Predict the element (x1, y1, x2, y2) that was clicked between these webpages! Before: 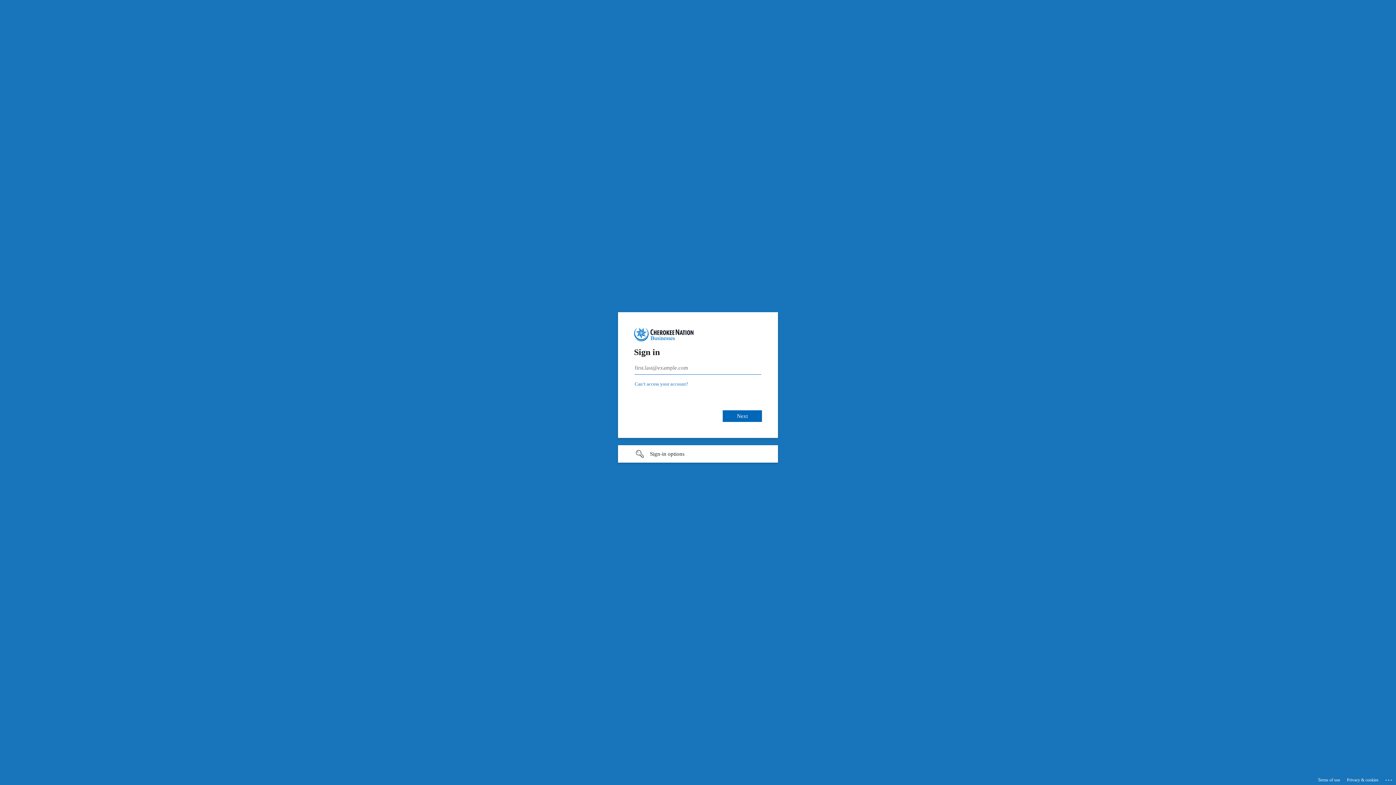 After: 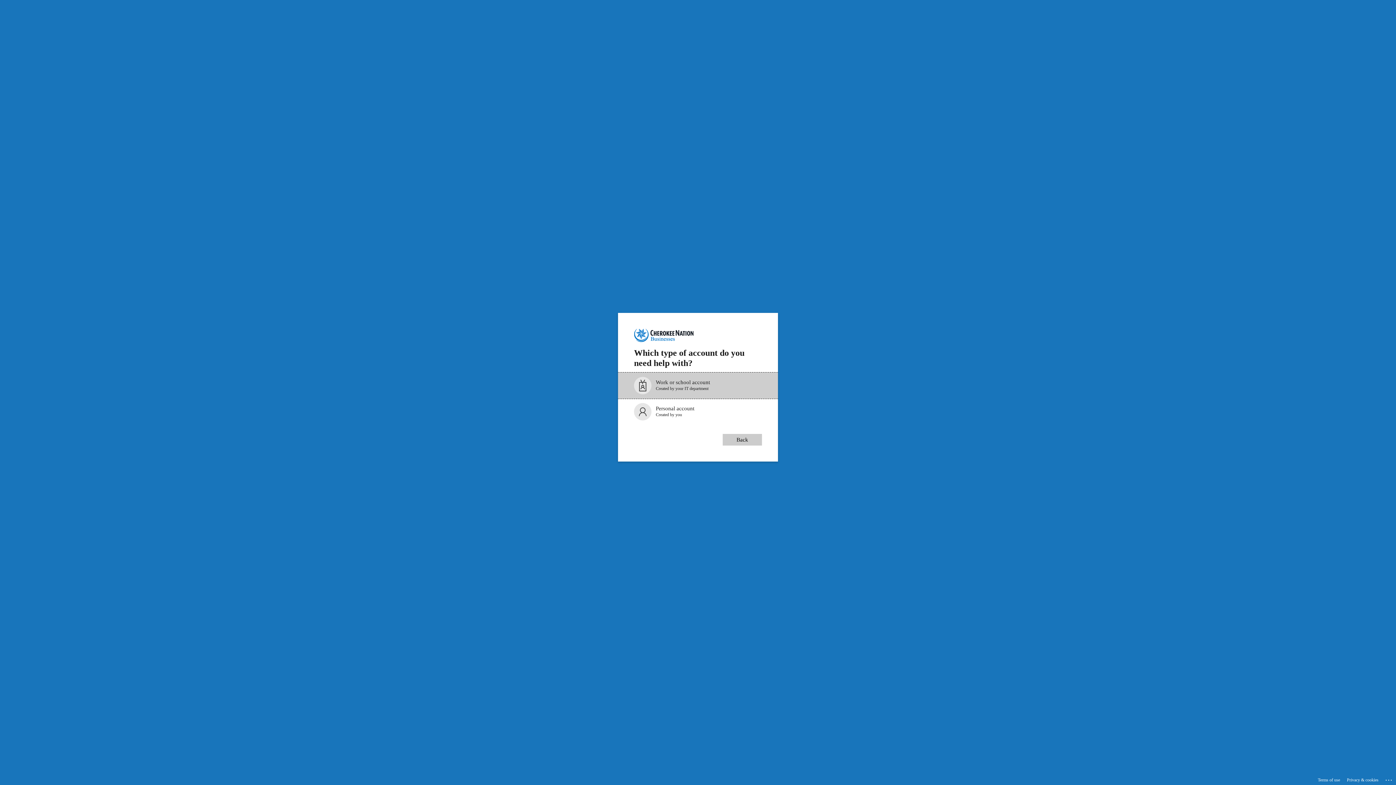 Action: bbox: (705, 381, 759, 386) label: Can’t access your account?